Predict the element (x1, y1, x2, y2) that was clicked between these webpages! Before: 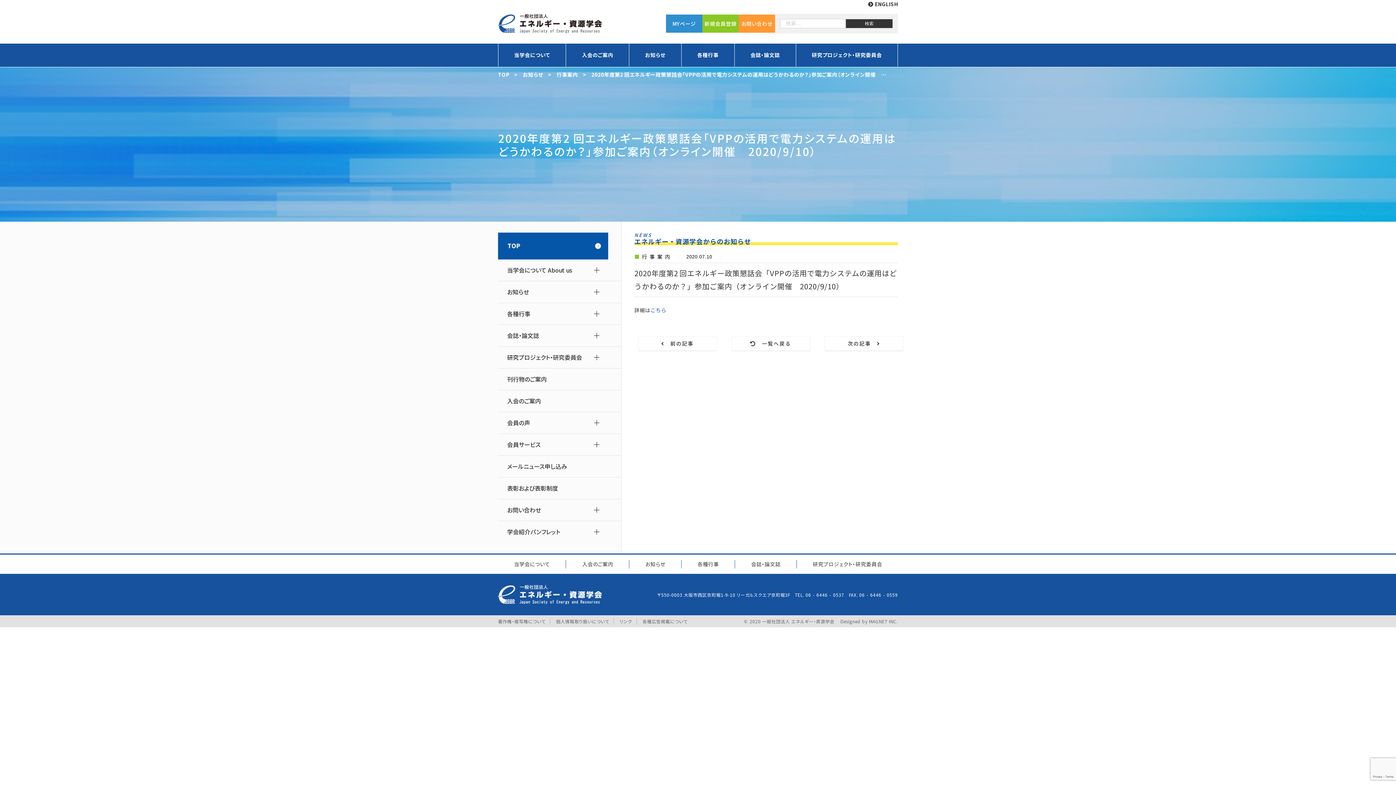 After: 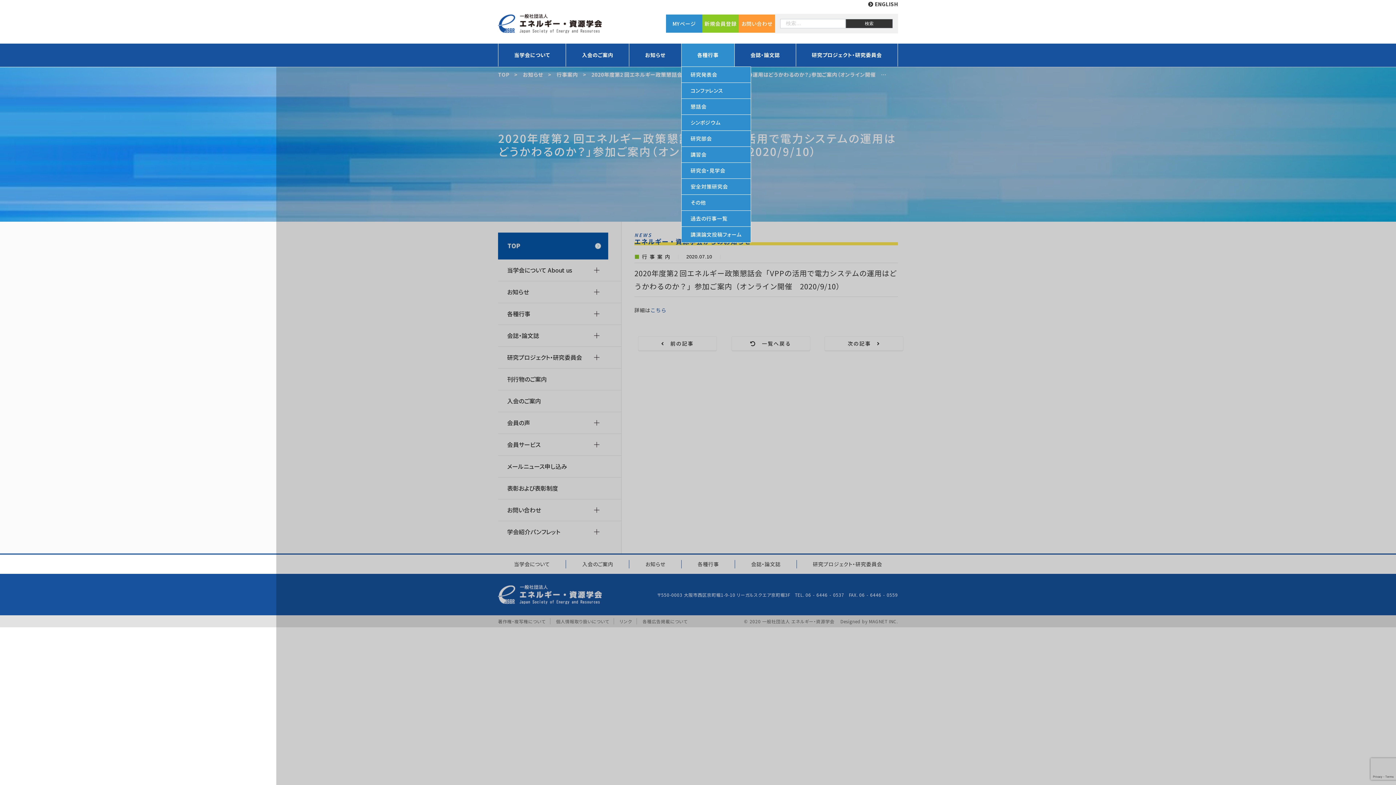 Action: bbox: (681, 43, 734, 66) label: 各種行事